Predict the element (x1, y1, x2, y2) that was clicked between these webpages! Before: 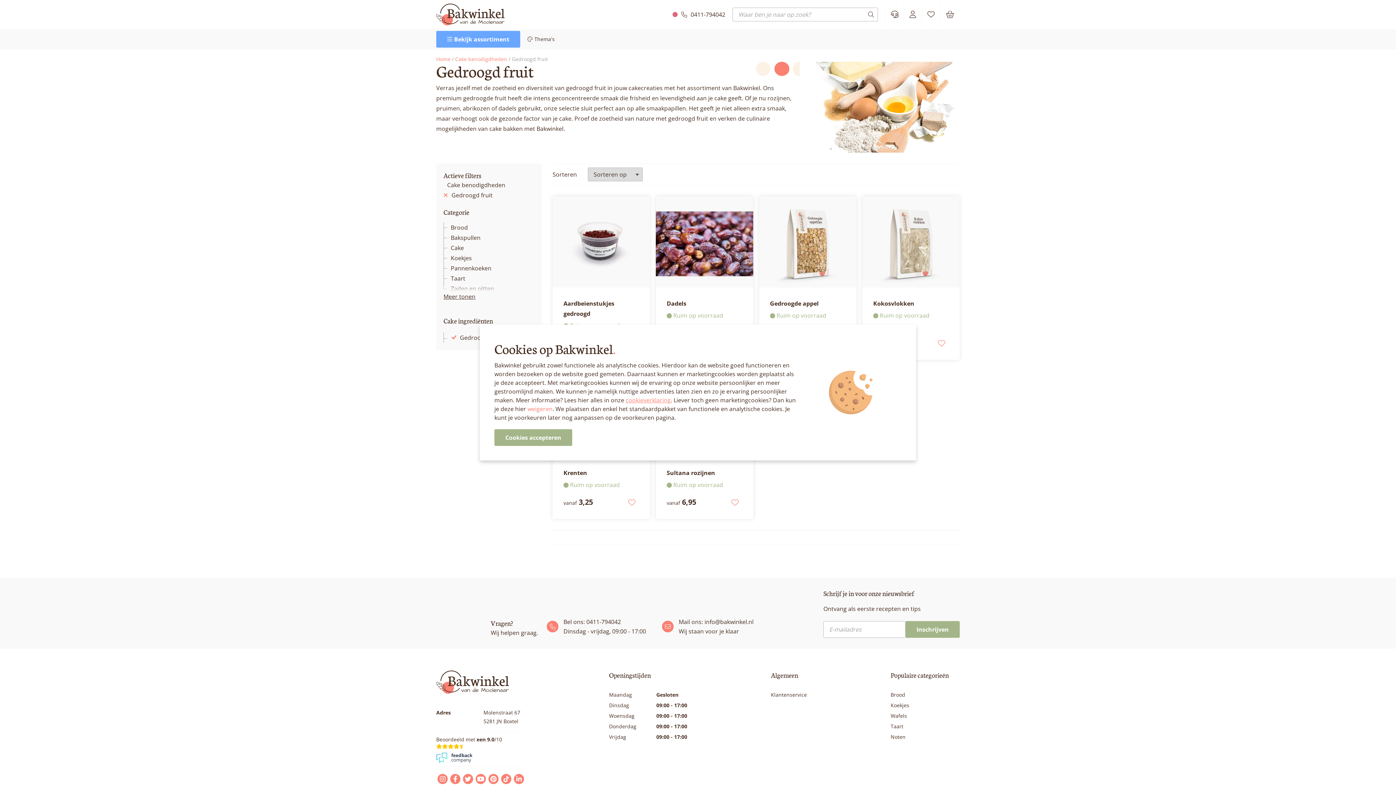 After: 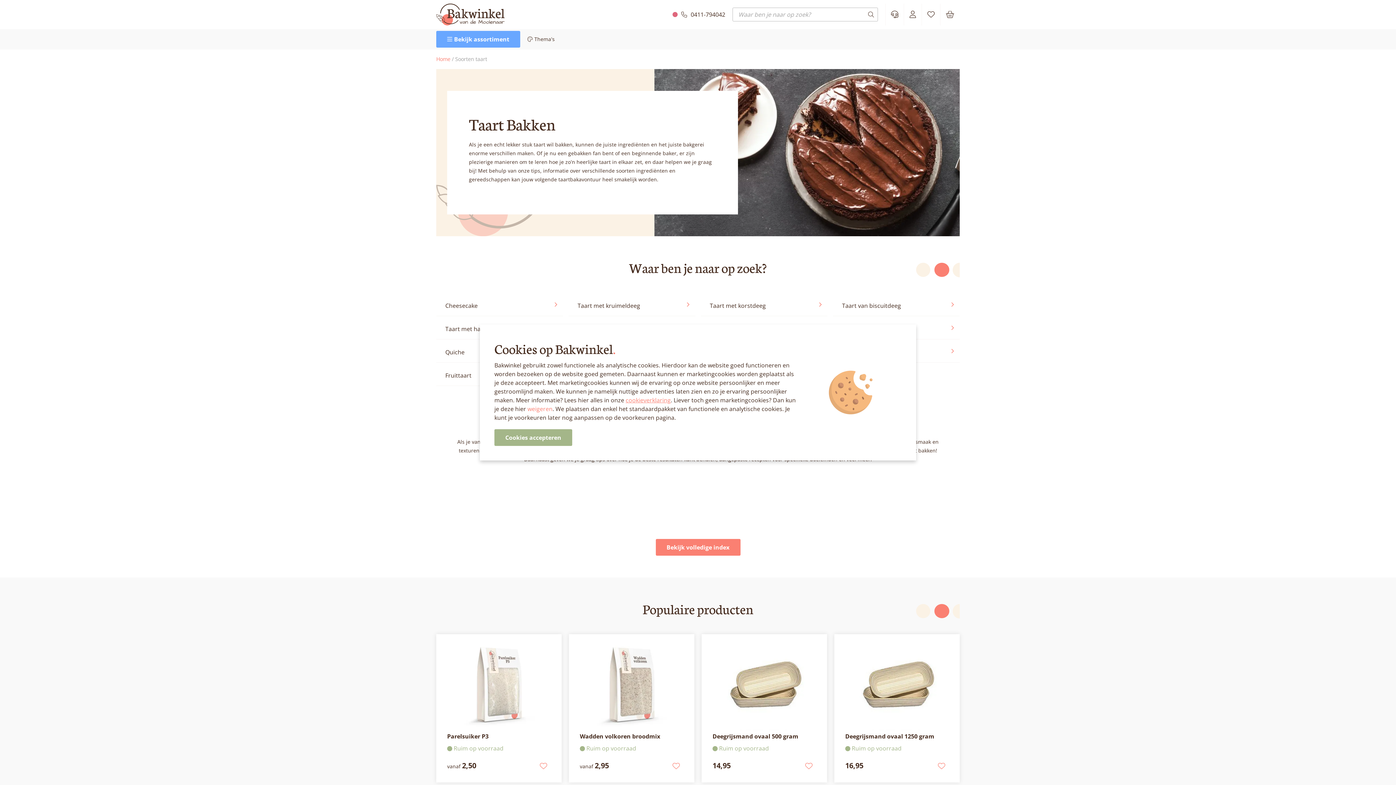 Action: label: Taart bbox: (890, 722, 903, 731)